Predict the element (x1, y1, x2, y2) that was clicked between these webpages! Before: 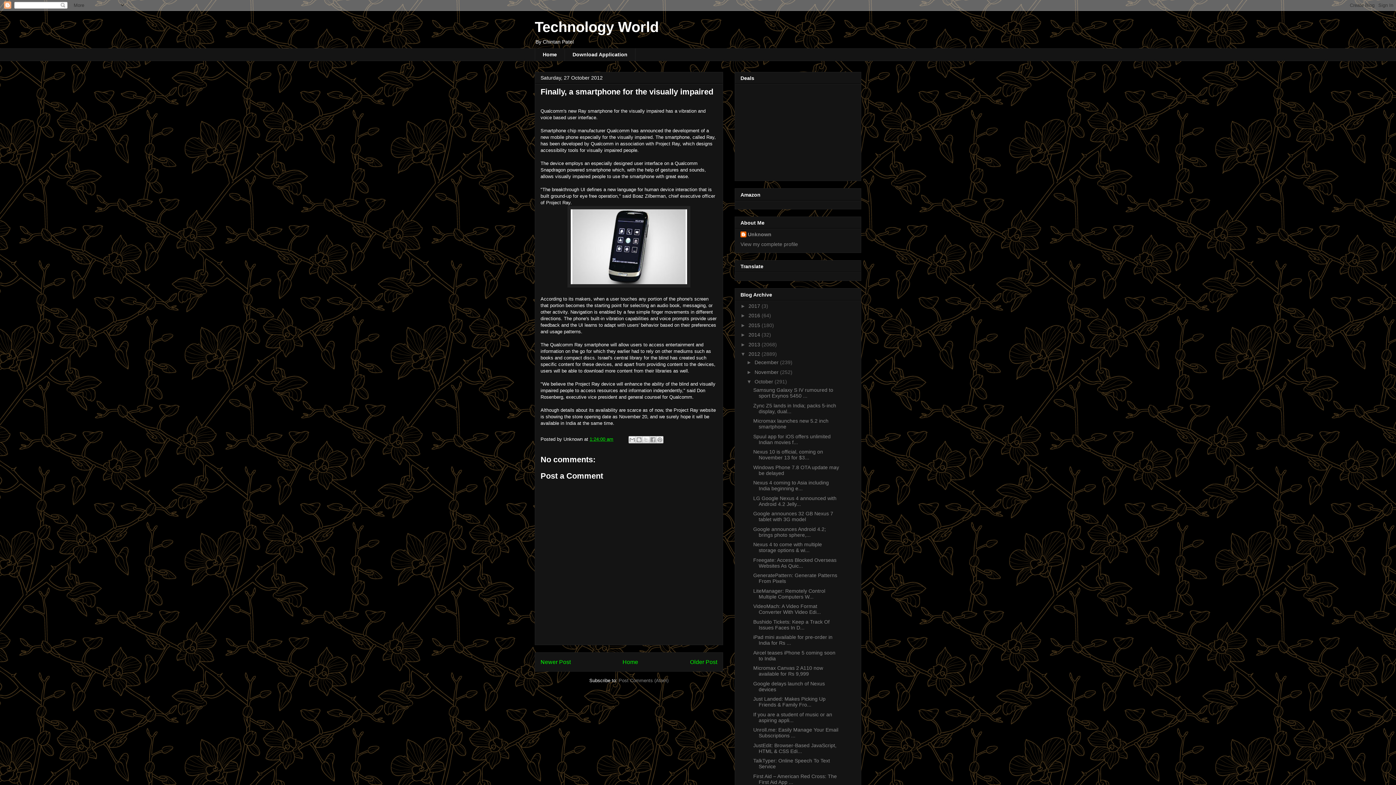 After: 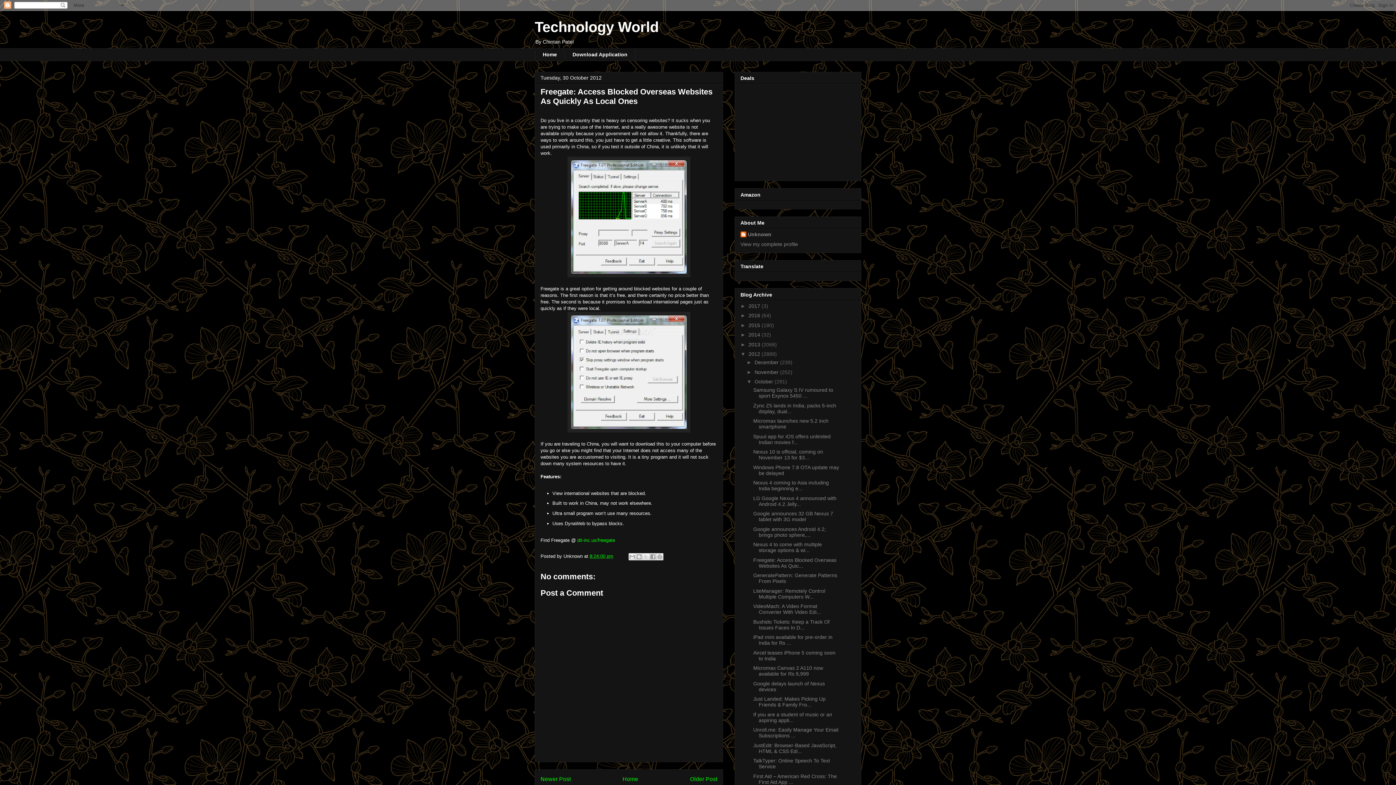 Action: bbox: (753, 557, 836, 568) label: Freegate: Access Blocked Overseas Websites As Quic...